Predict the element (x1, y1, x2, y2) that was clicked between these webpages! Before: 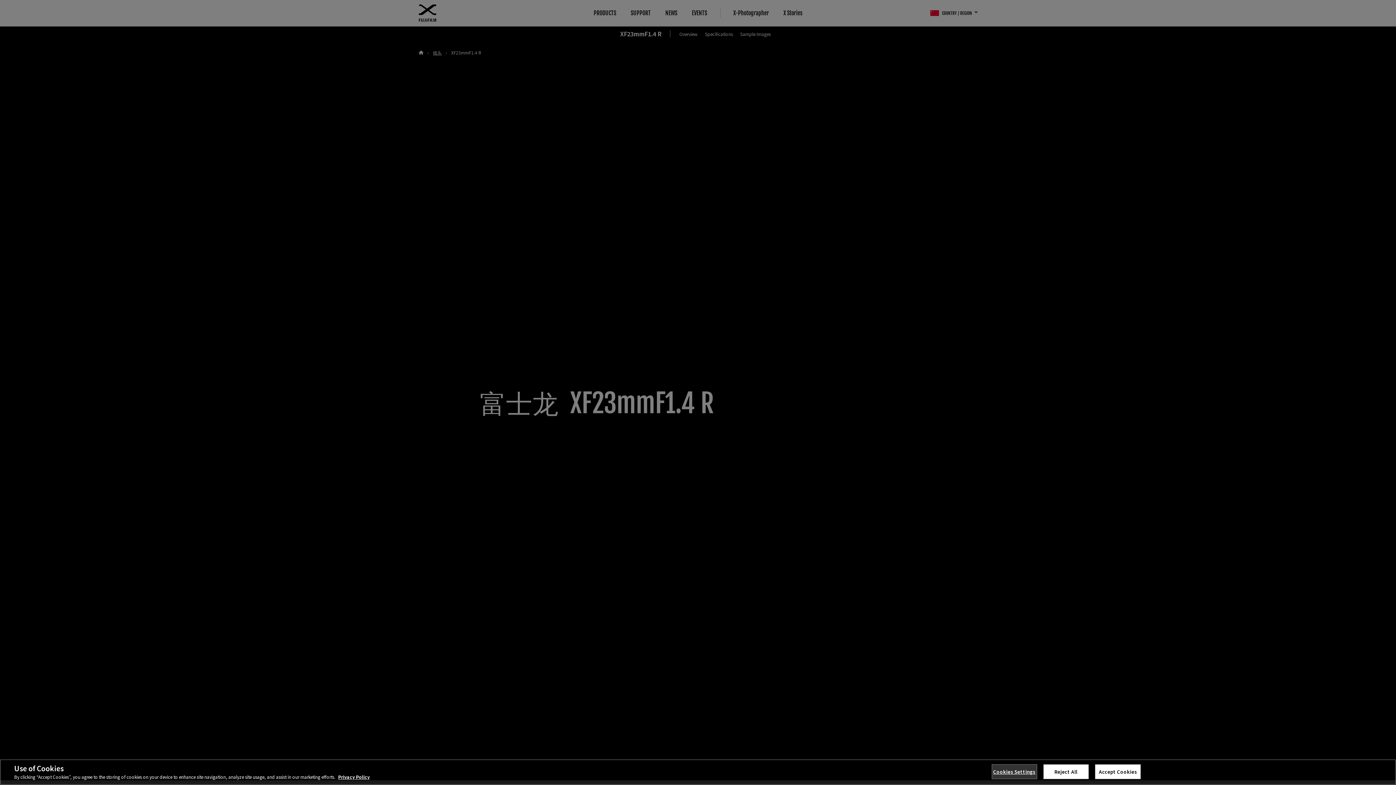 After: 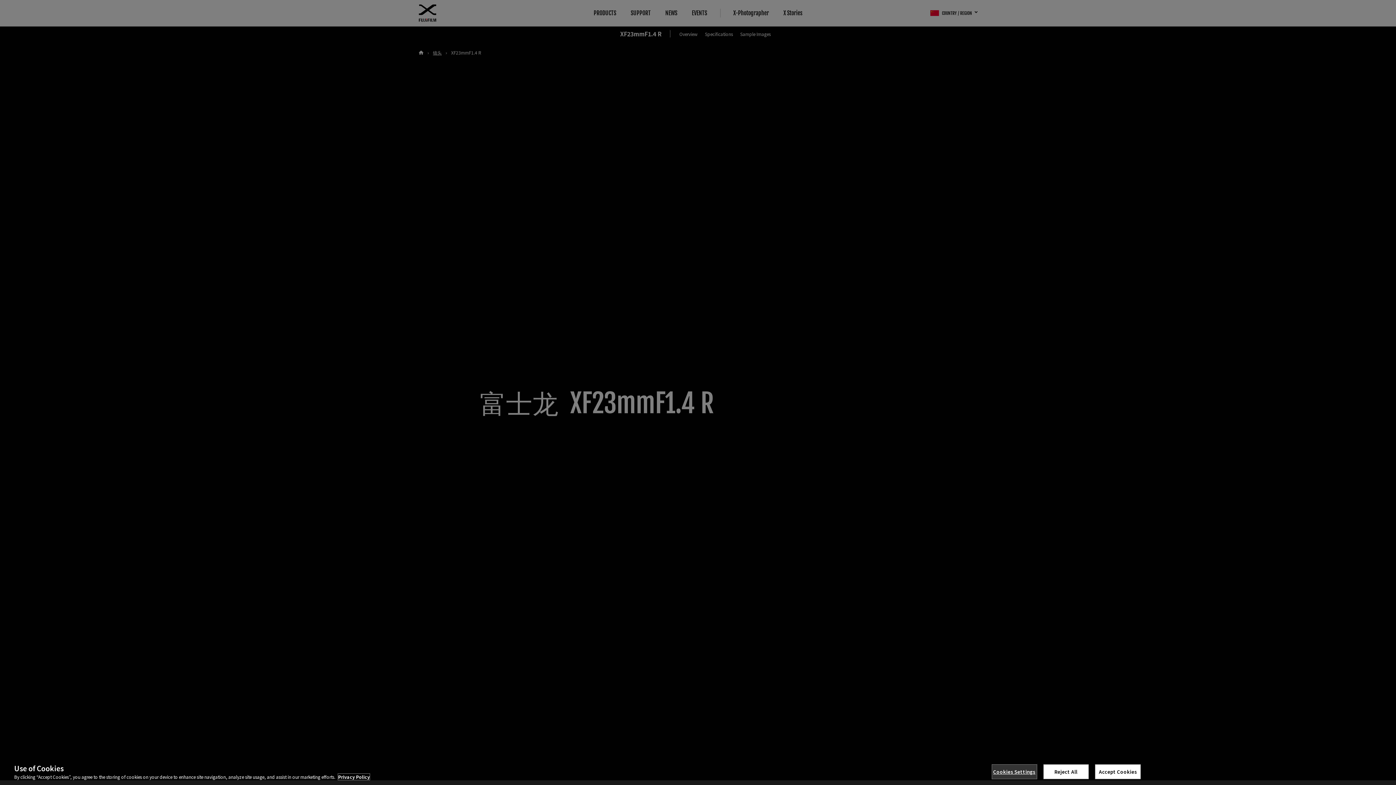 Action: bbox: (338, 776, 369, 782) label: More information about your privacy, opens in a new tab